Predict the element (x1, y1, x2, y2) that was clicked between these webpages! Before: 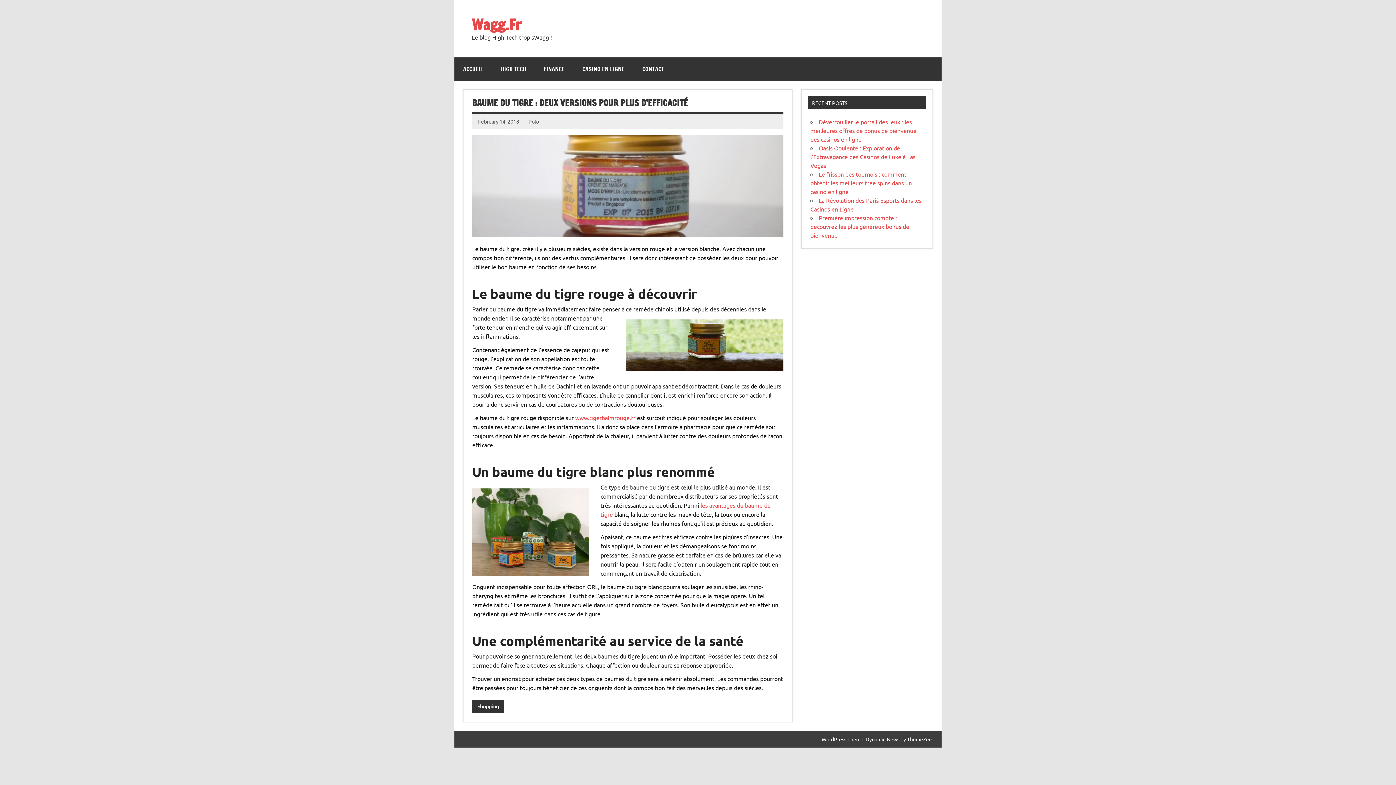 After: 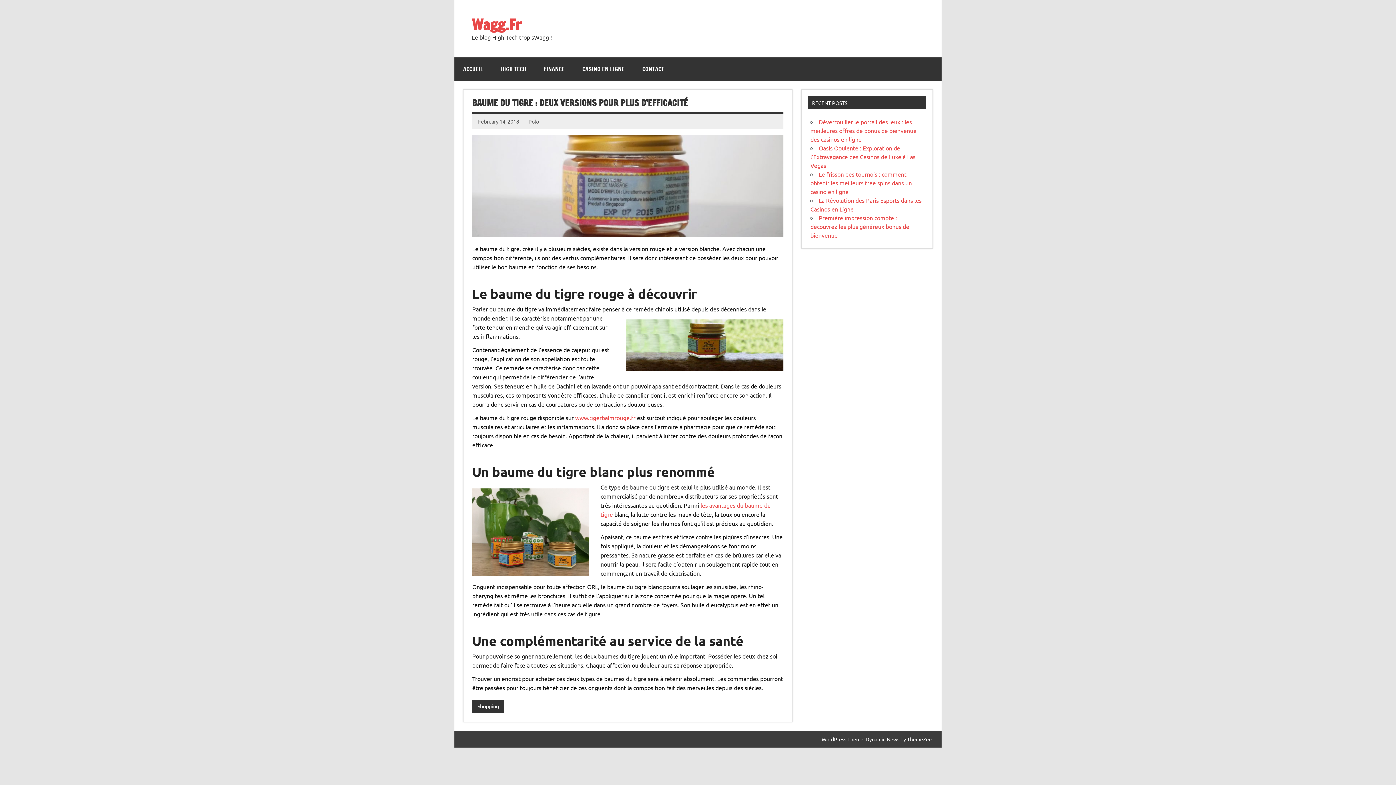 Action: label: February 14, 2018 bbox: (478, 118, 519, 124)